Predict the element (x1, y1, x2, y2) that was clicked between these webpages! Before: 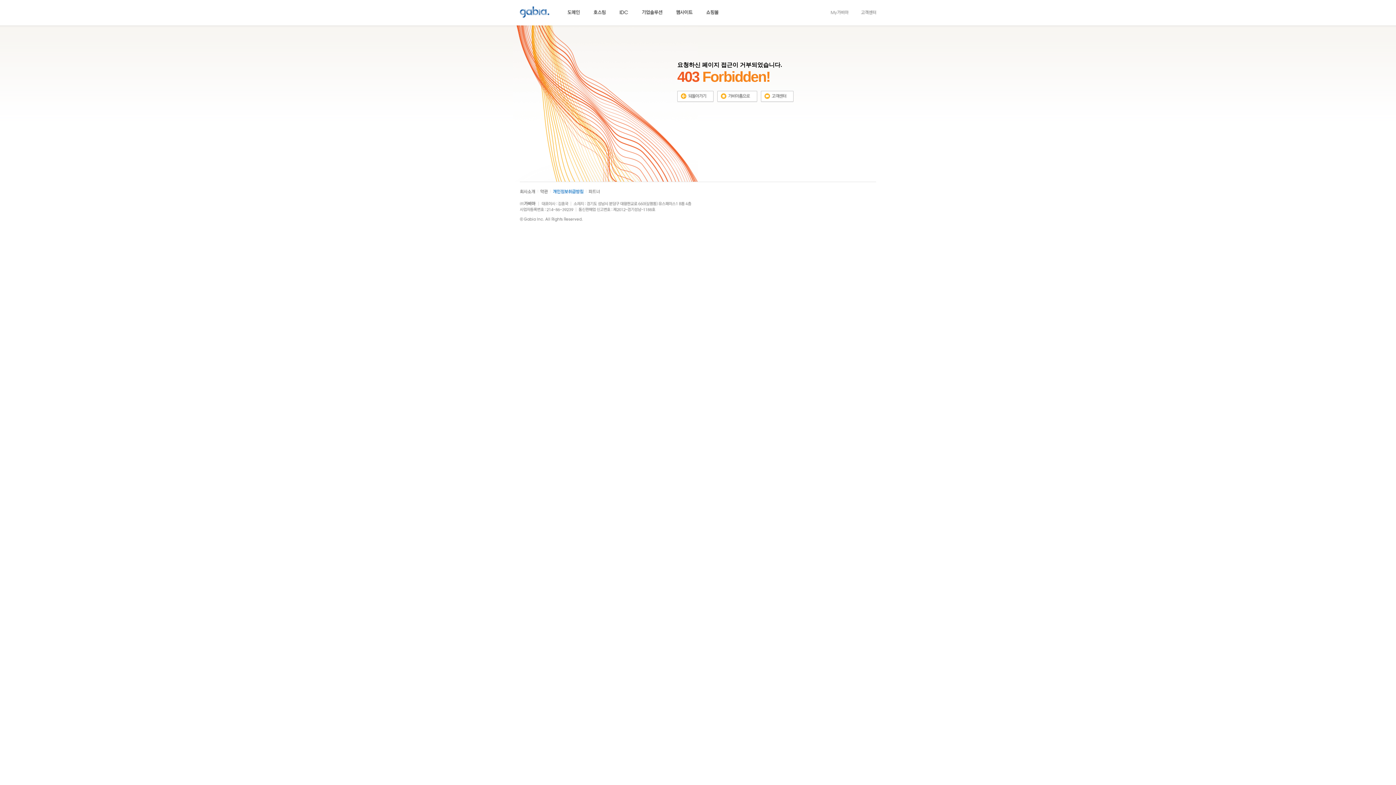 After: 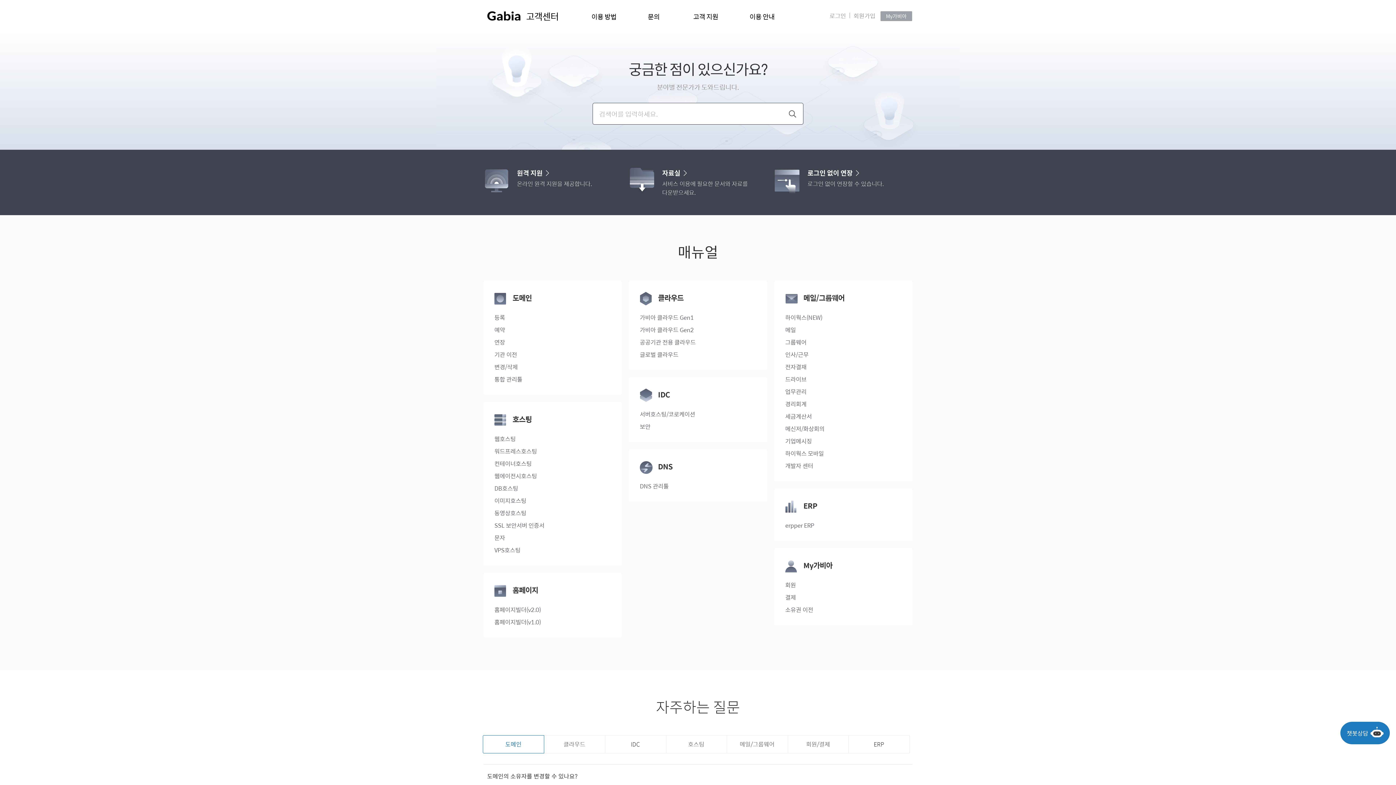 Action: bbox: (761, 93, 793, 98)